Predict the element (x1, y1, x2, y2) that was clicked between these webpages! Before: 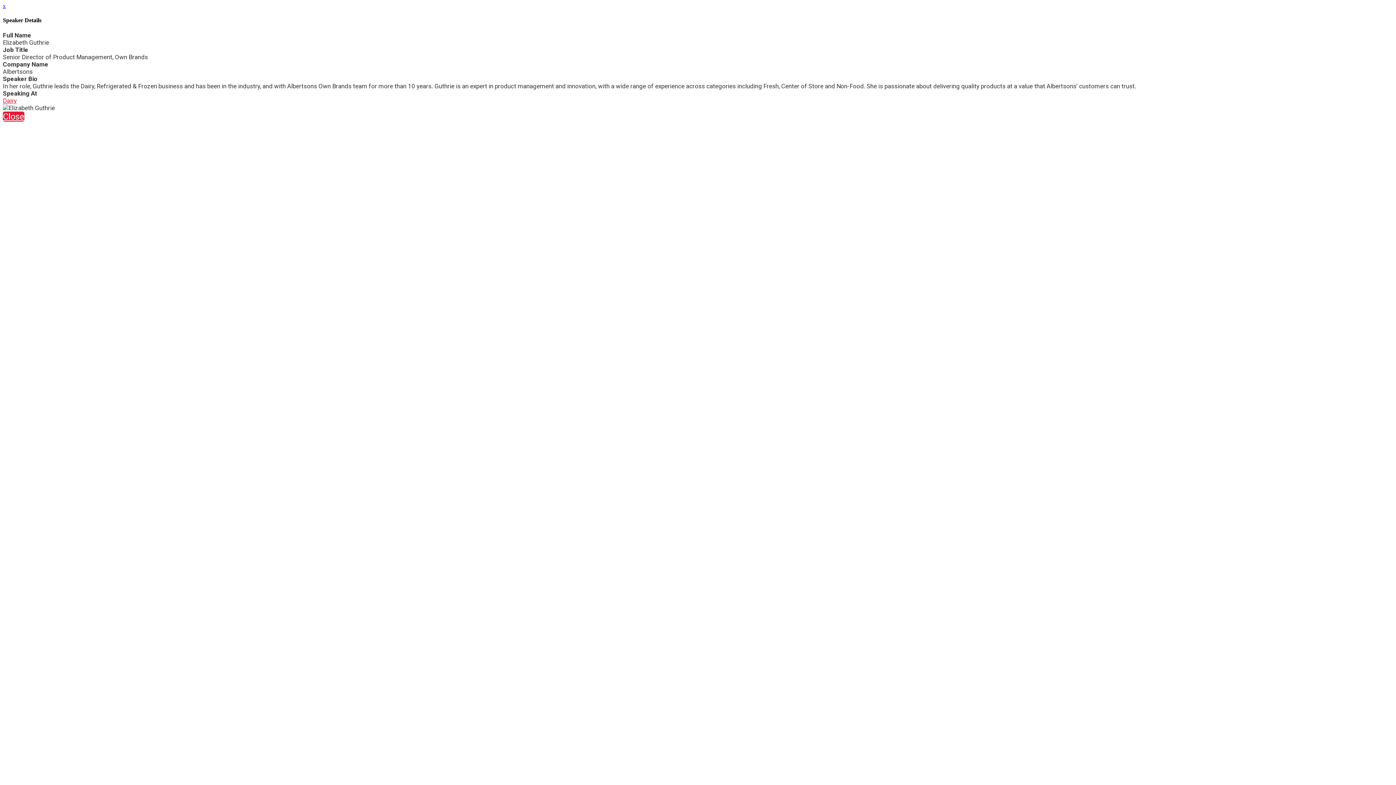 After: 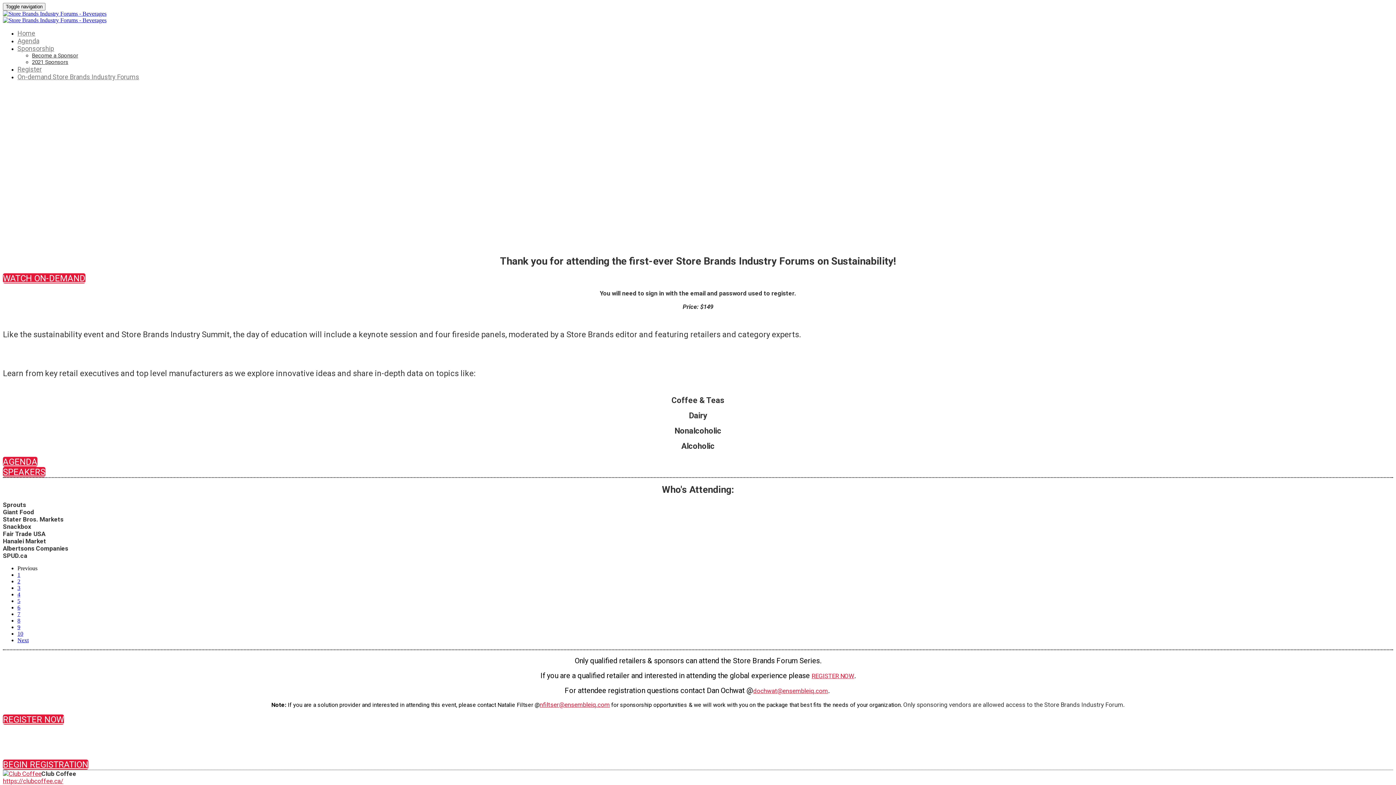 Action: bbox: (2, 111, 24, 121) label: Close